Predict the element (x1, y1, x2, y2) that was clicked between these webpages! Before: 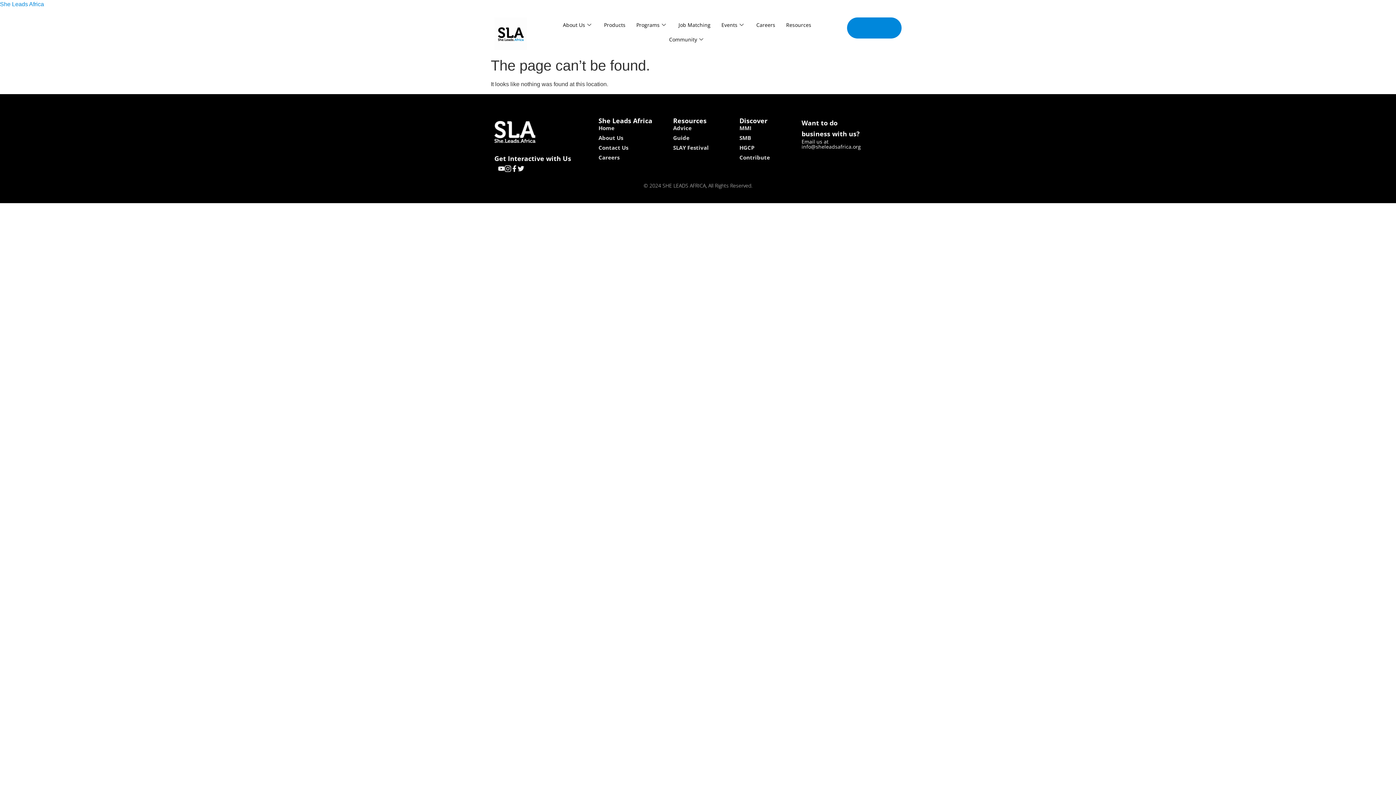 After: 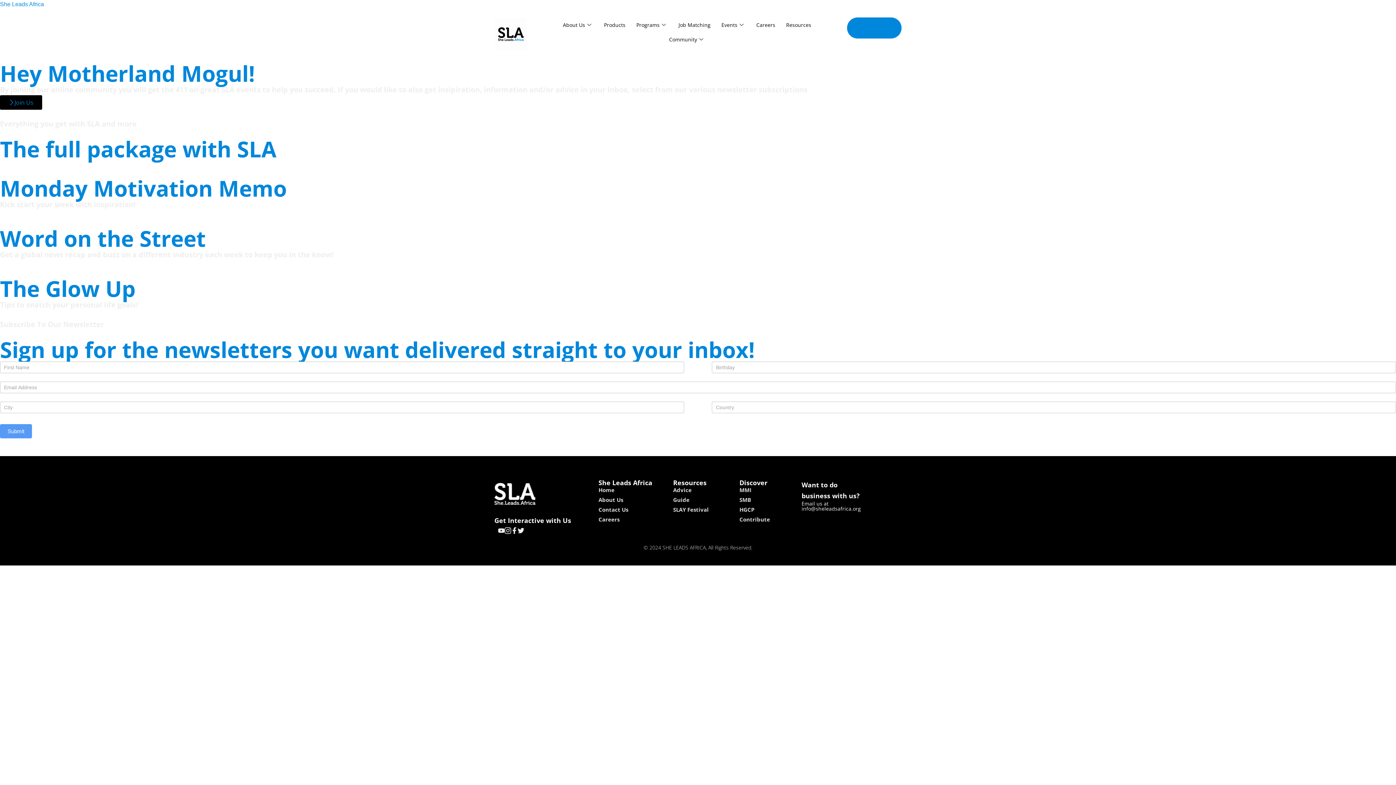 Action: label: Contact Us bbox: (598, 143, 673, 151)